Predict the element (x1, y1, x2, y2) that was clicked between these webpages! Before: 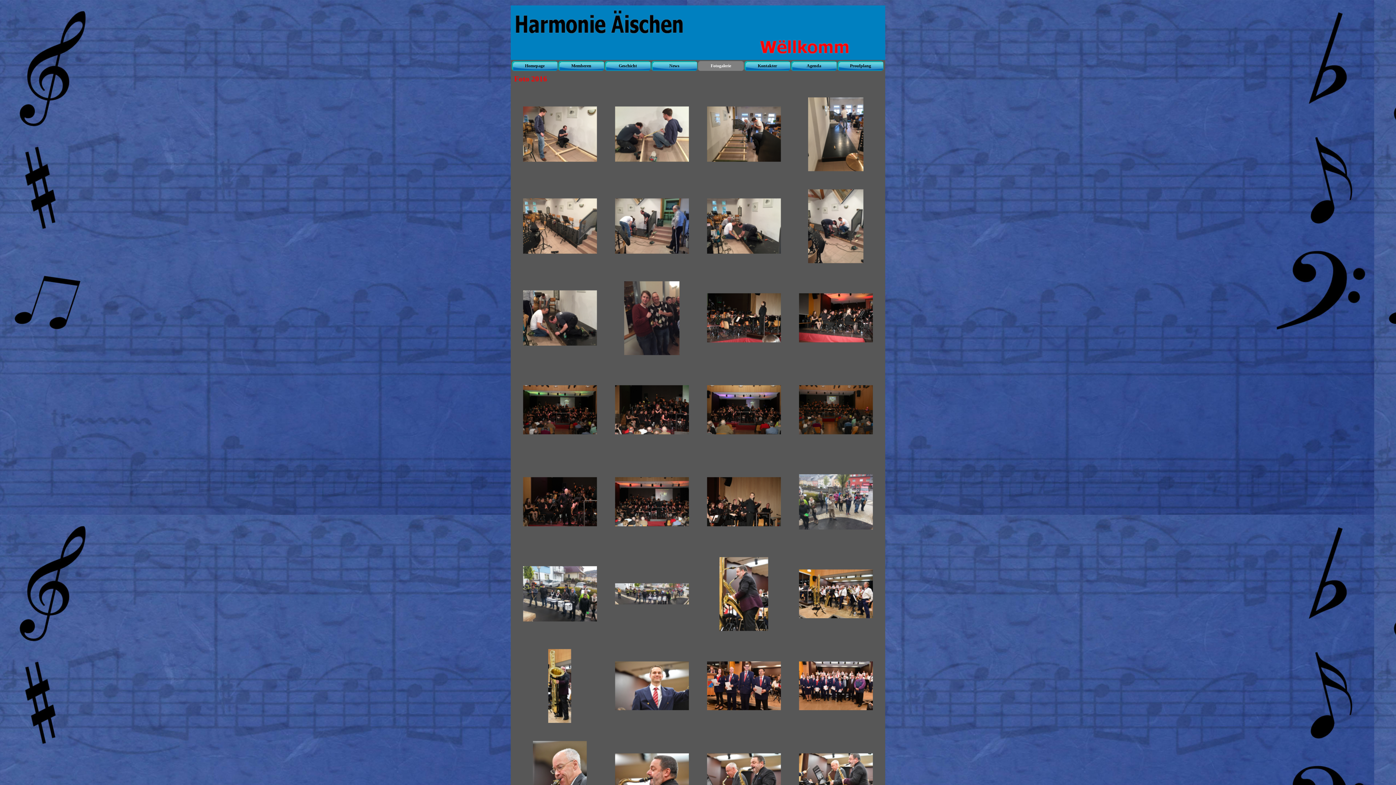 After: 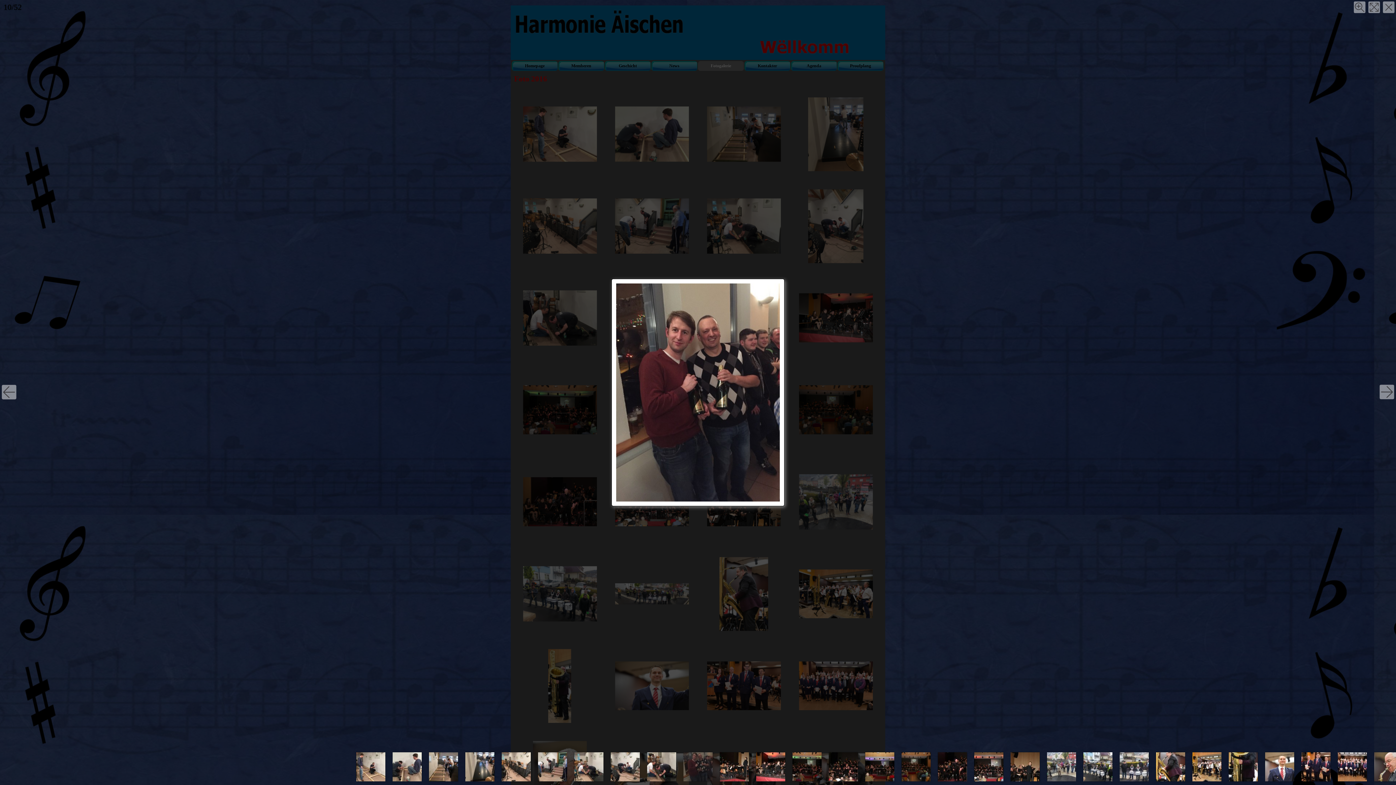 Action: bbox: (606, 272, 698, 364)